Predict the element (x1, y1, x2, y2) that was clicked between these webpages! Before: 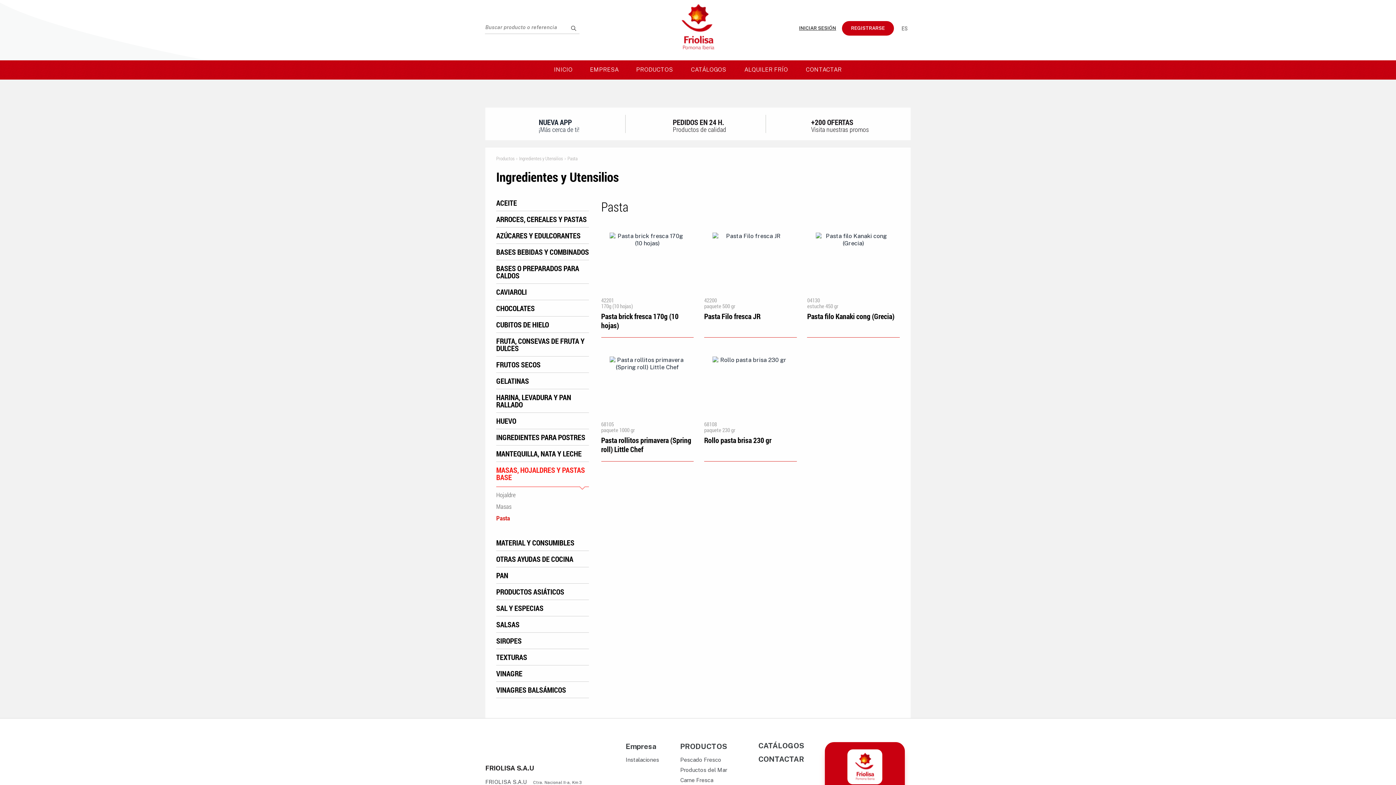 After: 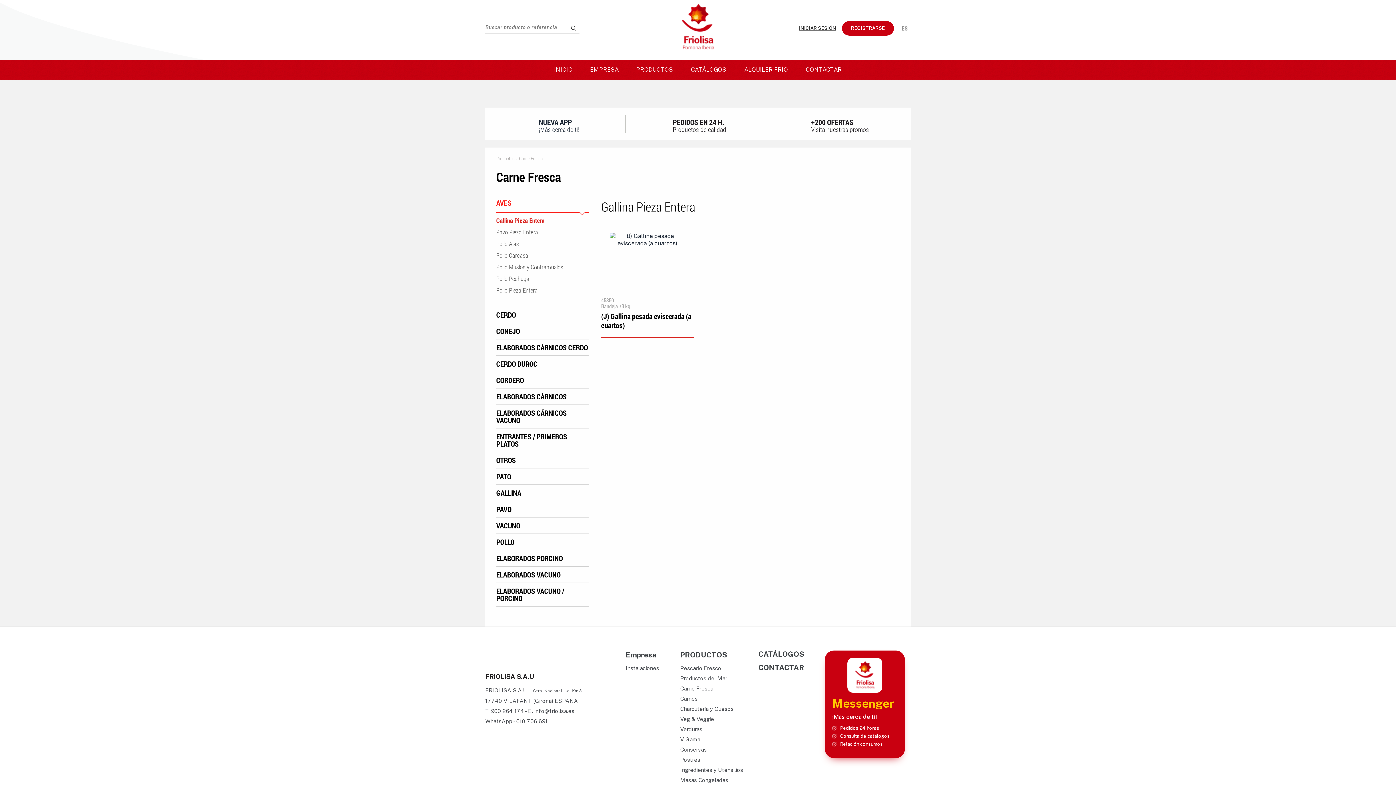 Action: bbox: (680, 777, 713, 783) label: Carne Fresca